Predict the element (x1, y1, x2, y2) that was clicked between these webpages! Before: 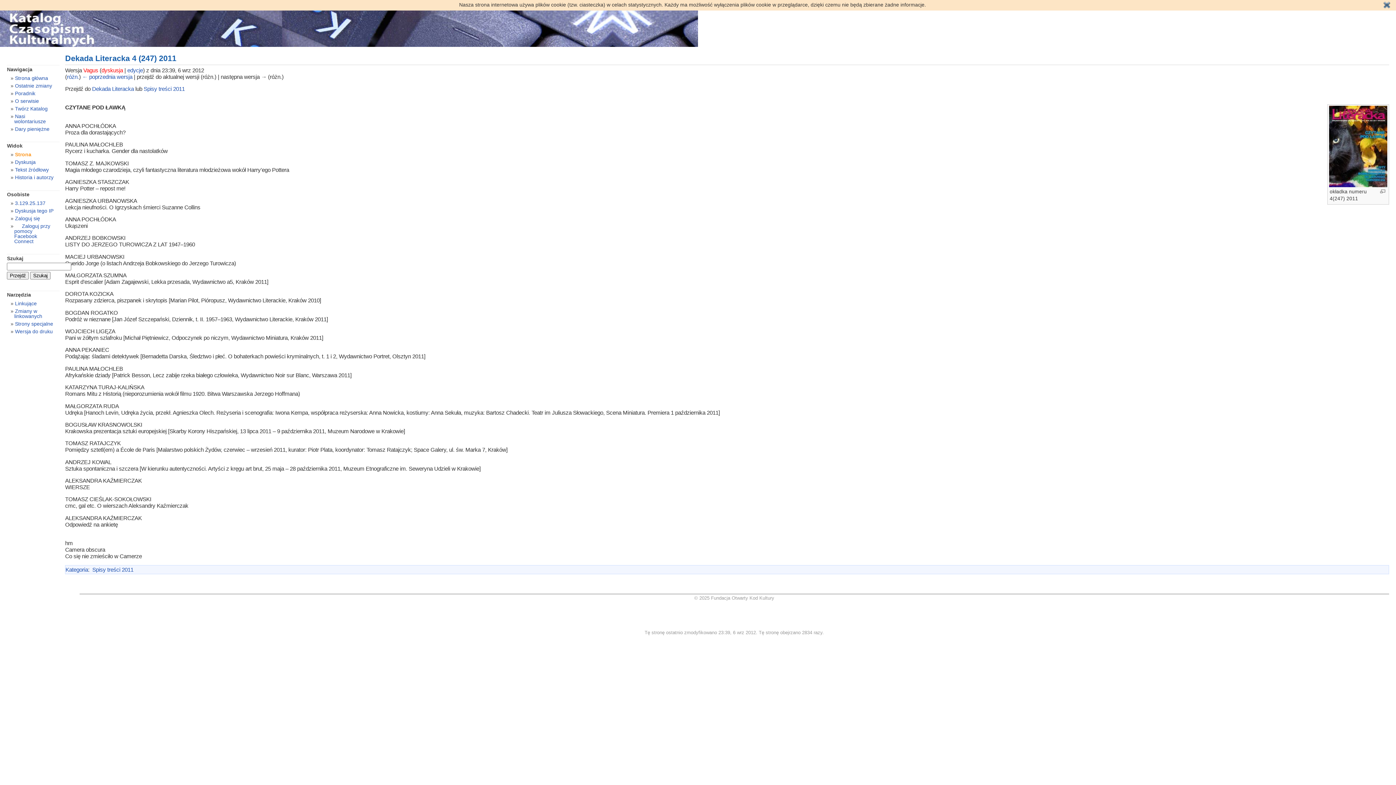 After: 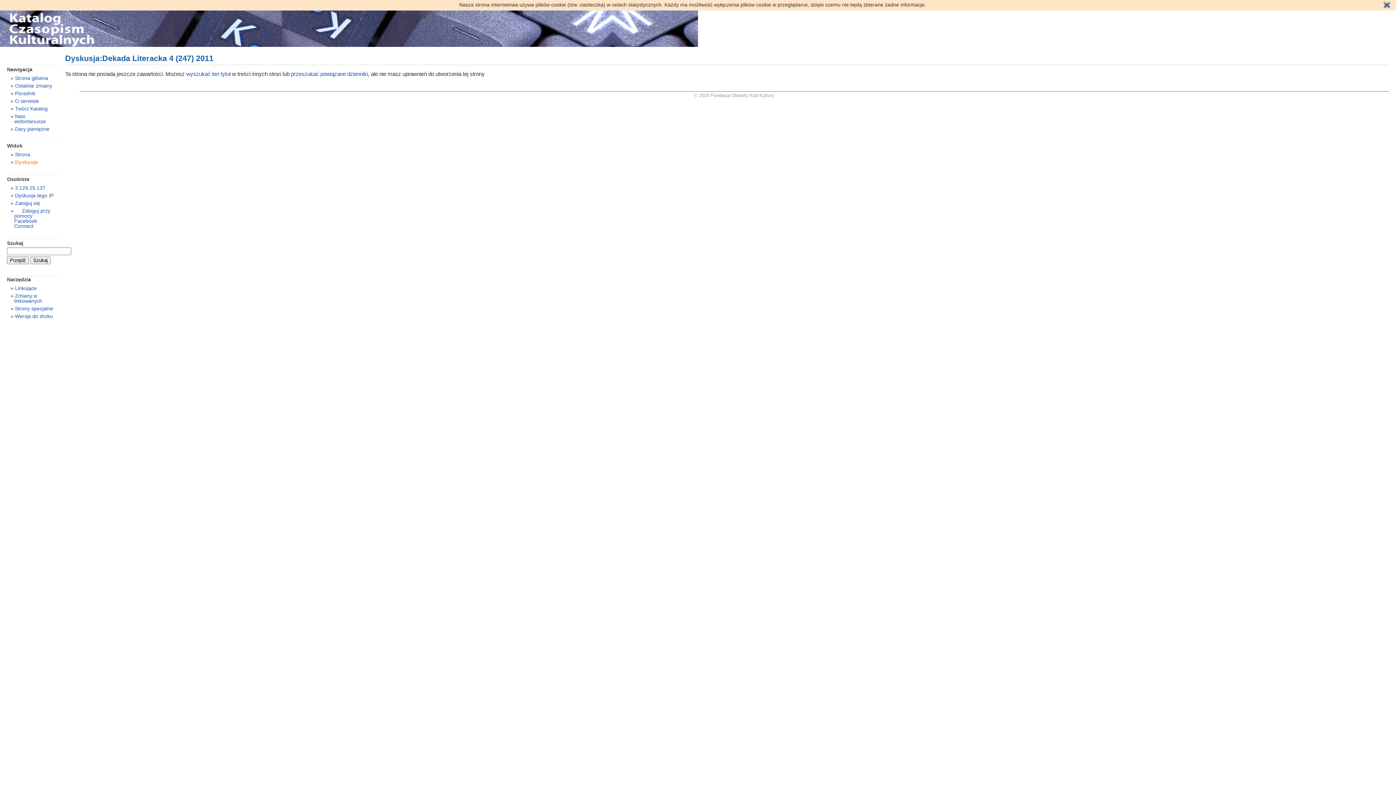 Action: label: Dyskusja bbox: (14, 159, 35, 165)